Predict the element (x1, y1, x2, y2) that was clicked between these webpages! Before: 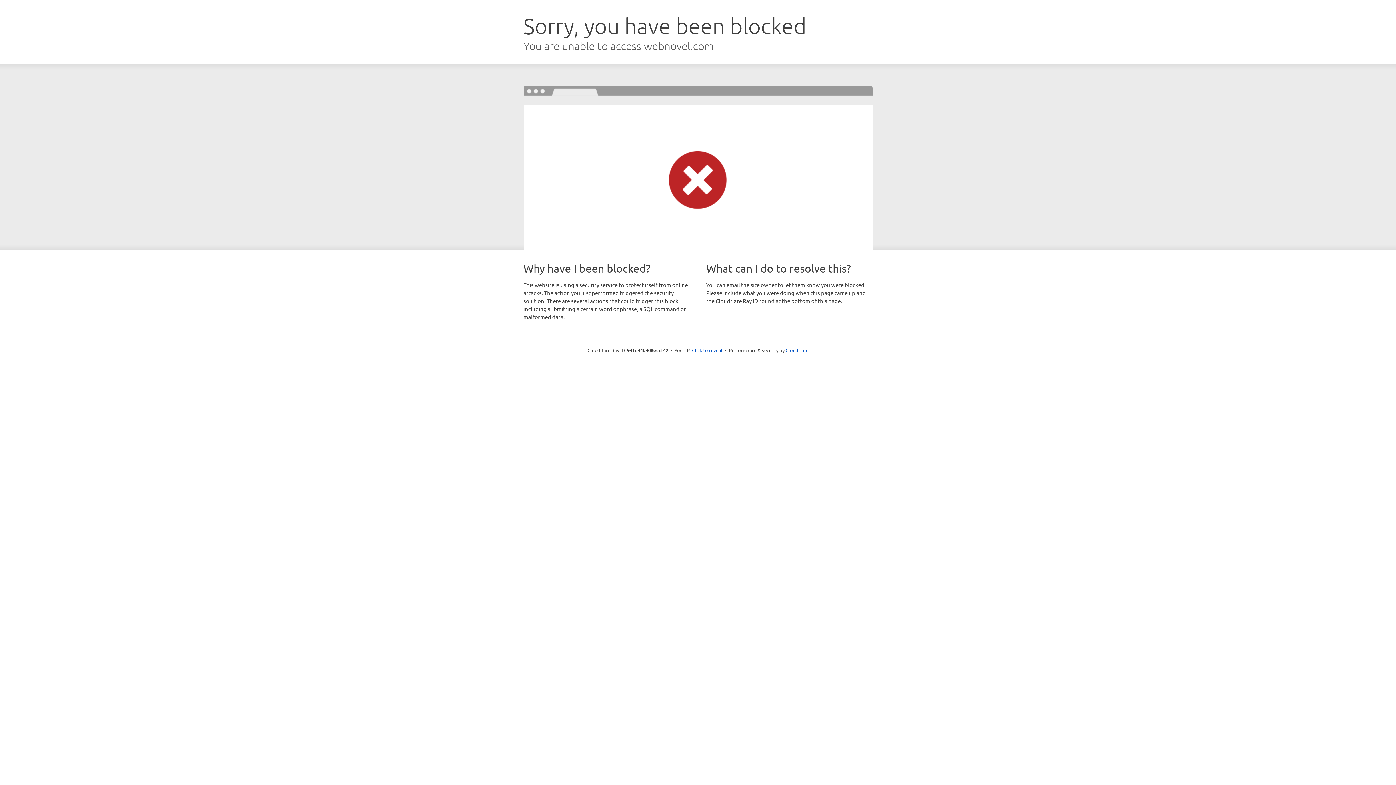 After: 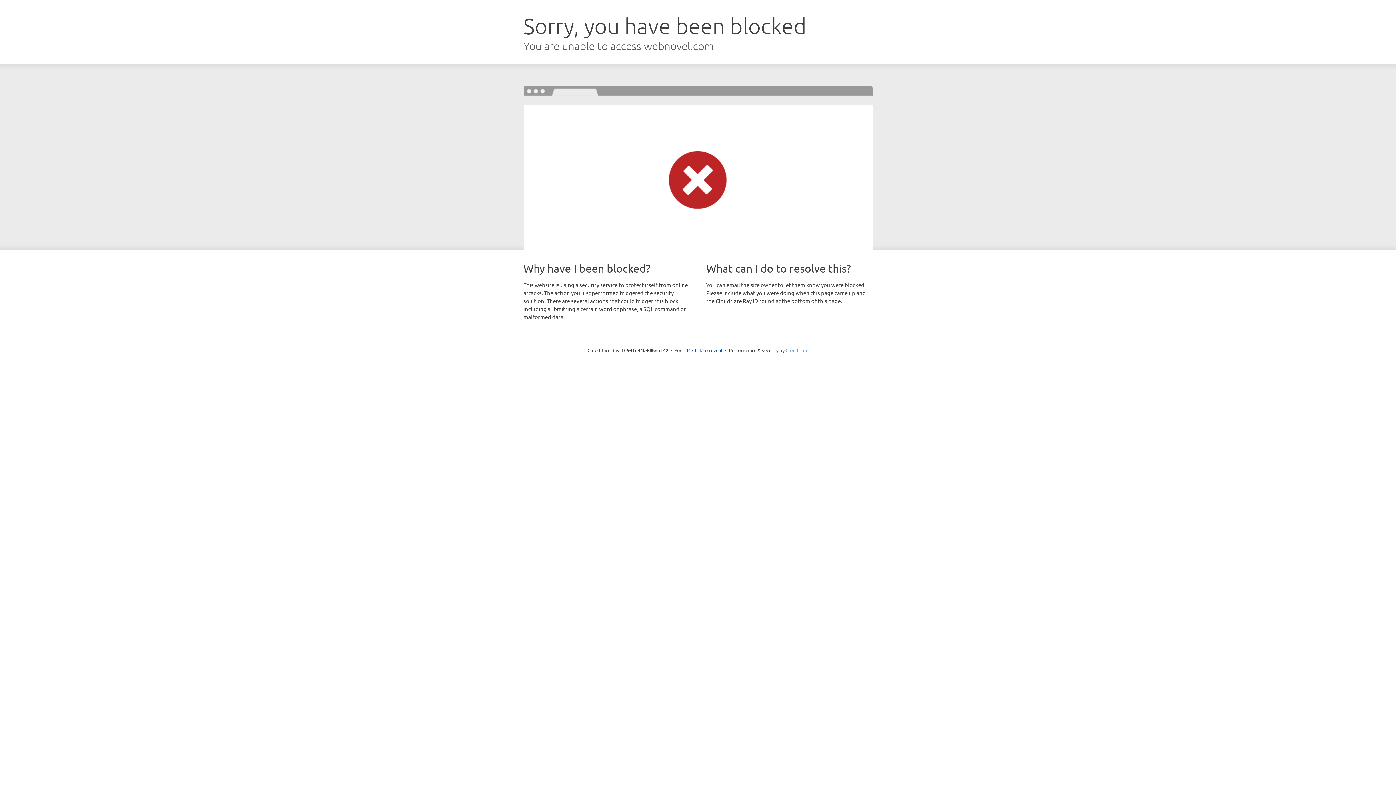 Action: bbox: (785, 347, 808, 353) label: Cloudflare